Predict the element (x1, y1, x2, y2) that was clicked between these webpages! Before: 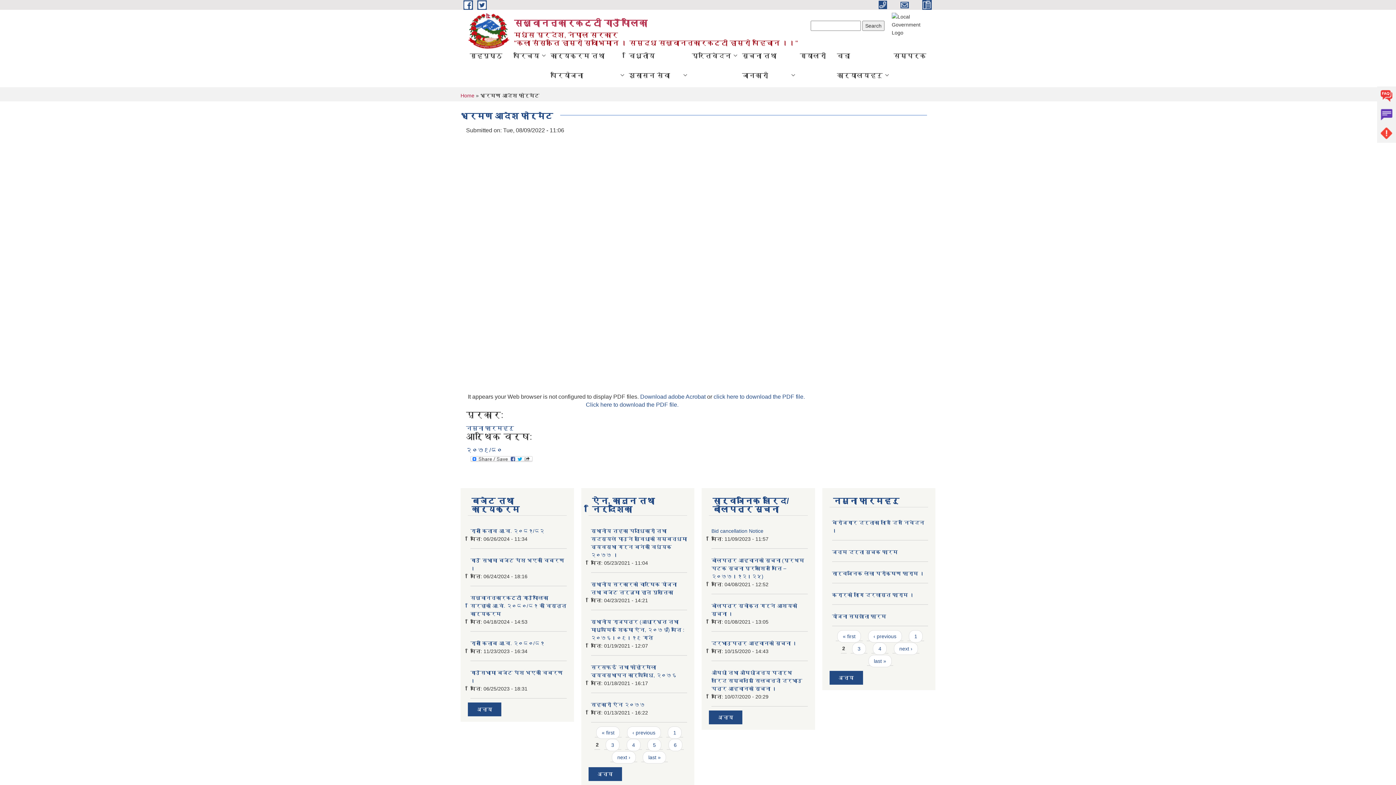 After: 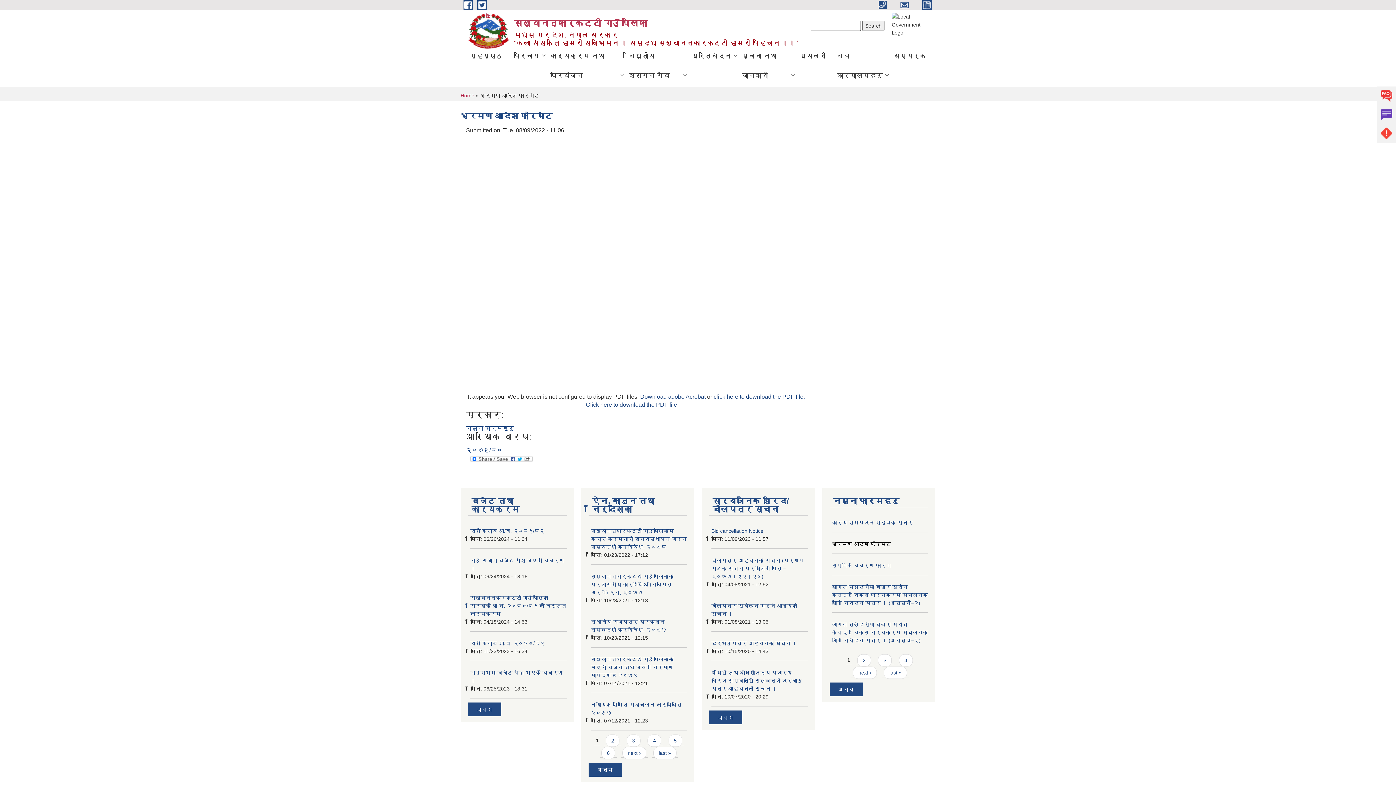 Action: bbox: (668, 726, 681, 739) label: 1